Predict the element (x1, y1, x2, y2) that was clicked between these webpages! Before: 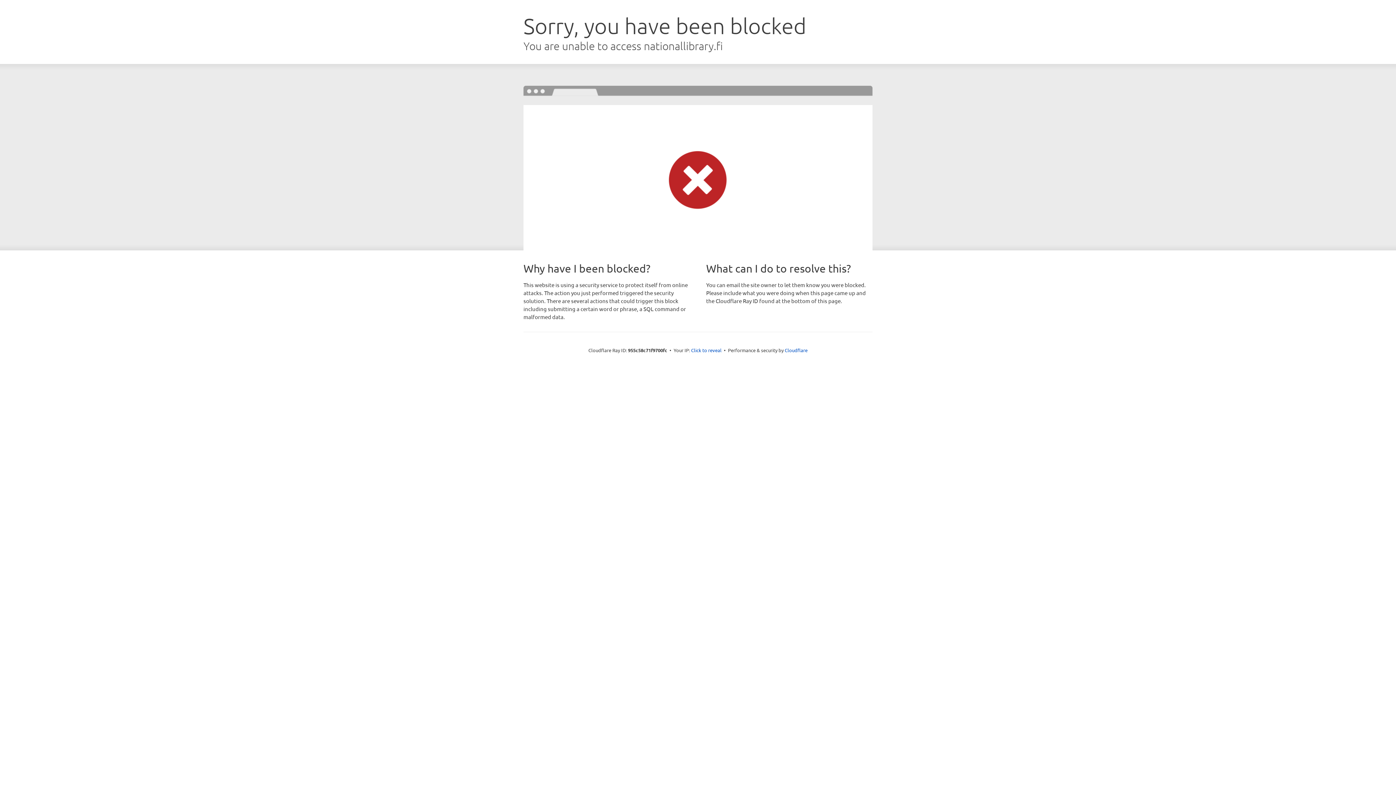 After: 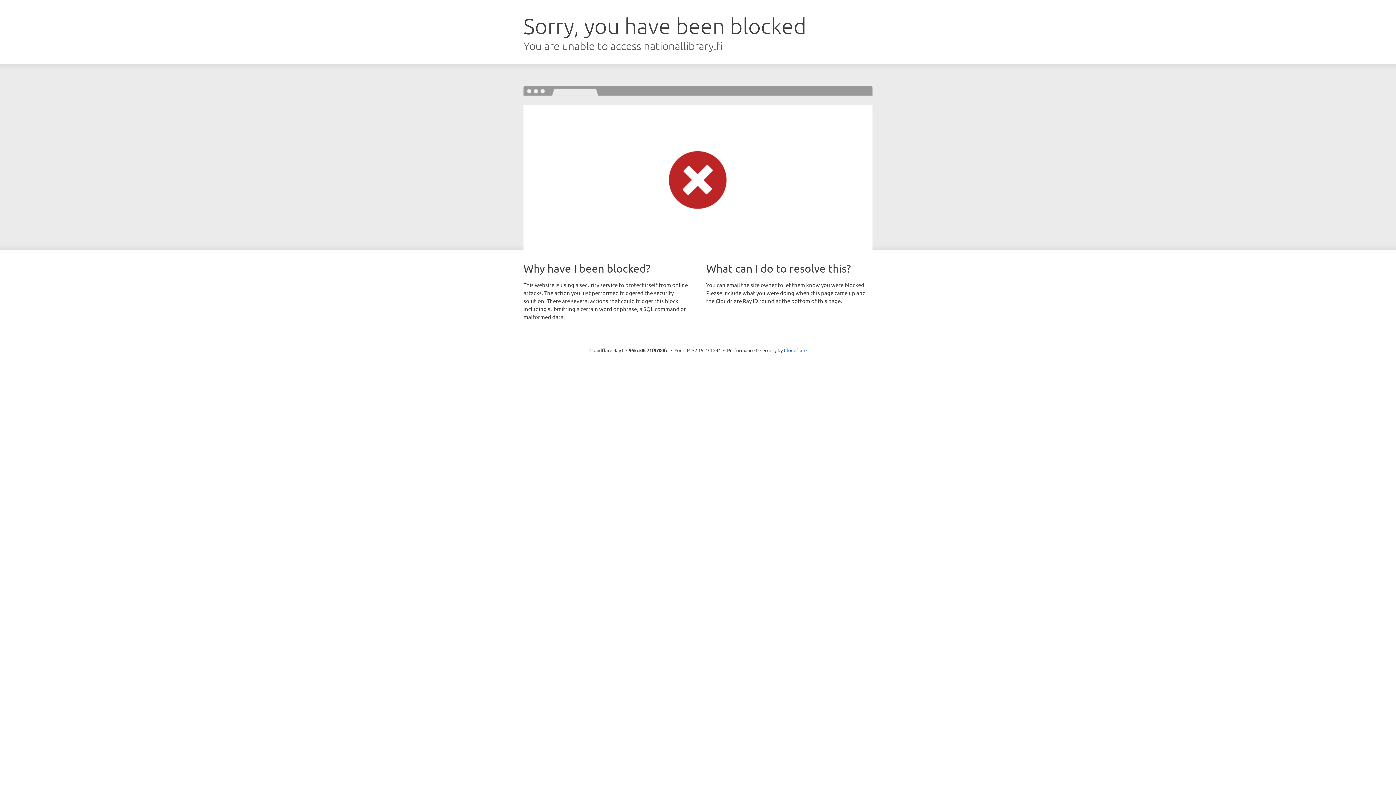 Action: bbox: (691, 346, 721, 353) label: Click to reveal